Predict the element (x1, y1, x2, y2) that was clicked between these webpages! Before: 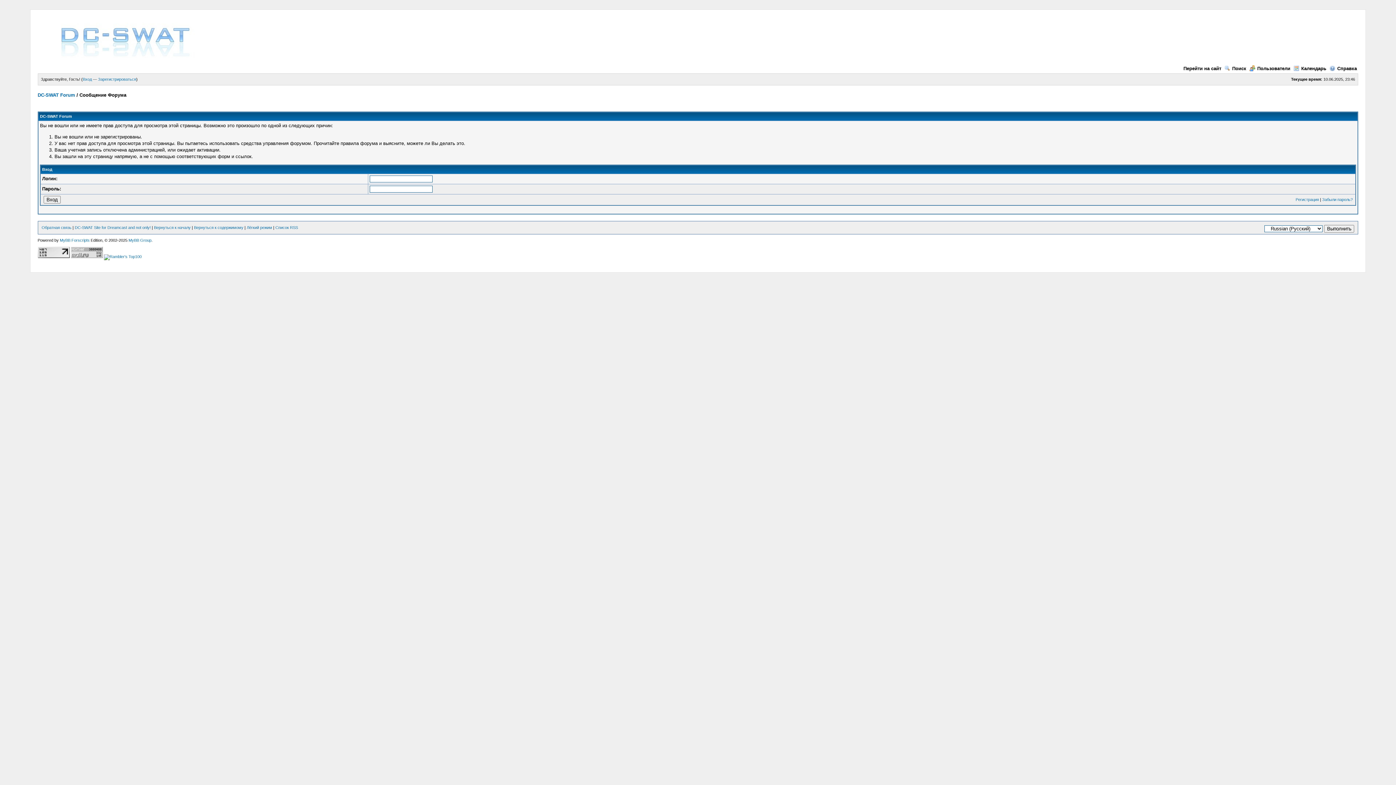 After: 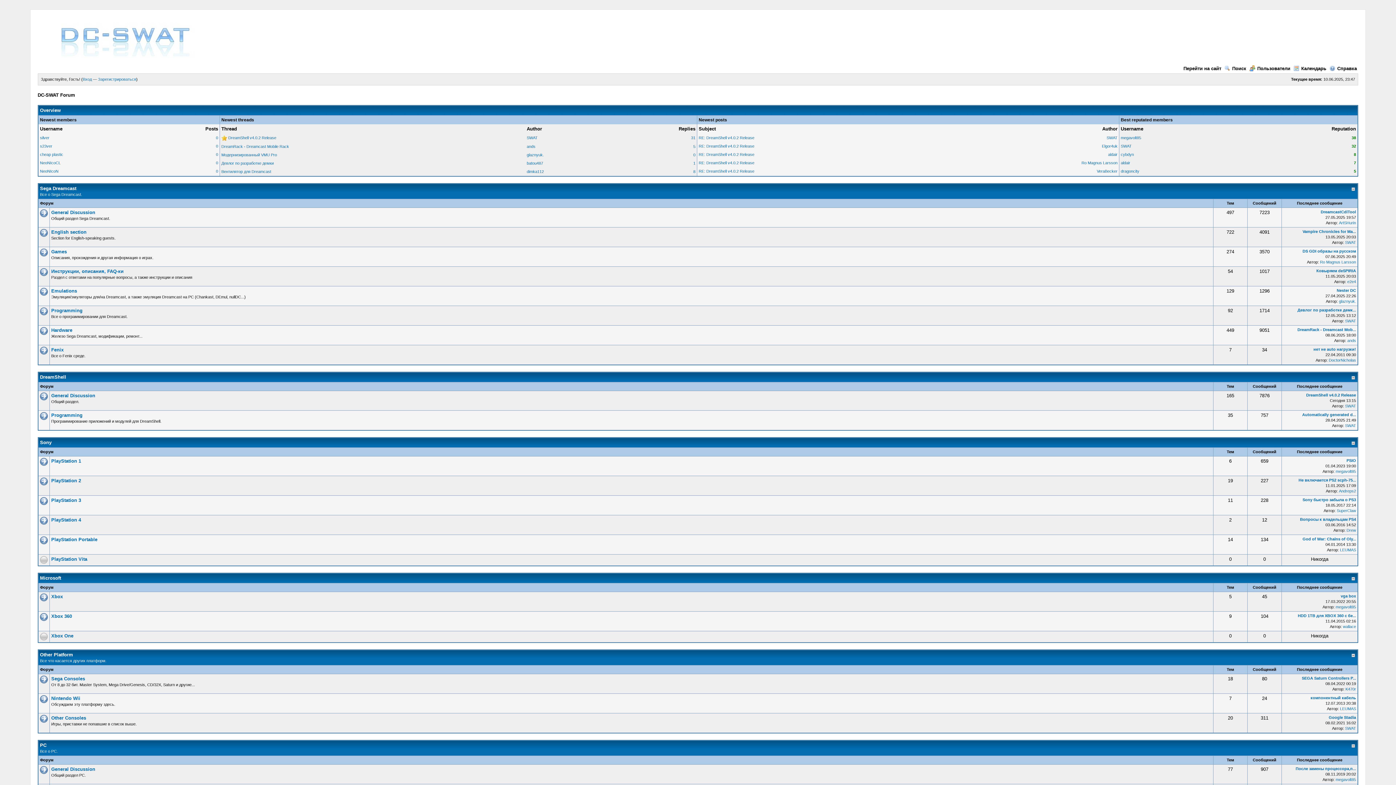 Action: bbox: (37, 59, 204, 65)